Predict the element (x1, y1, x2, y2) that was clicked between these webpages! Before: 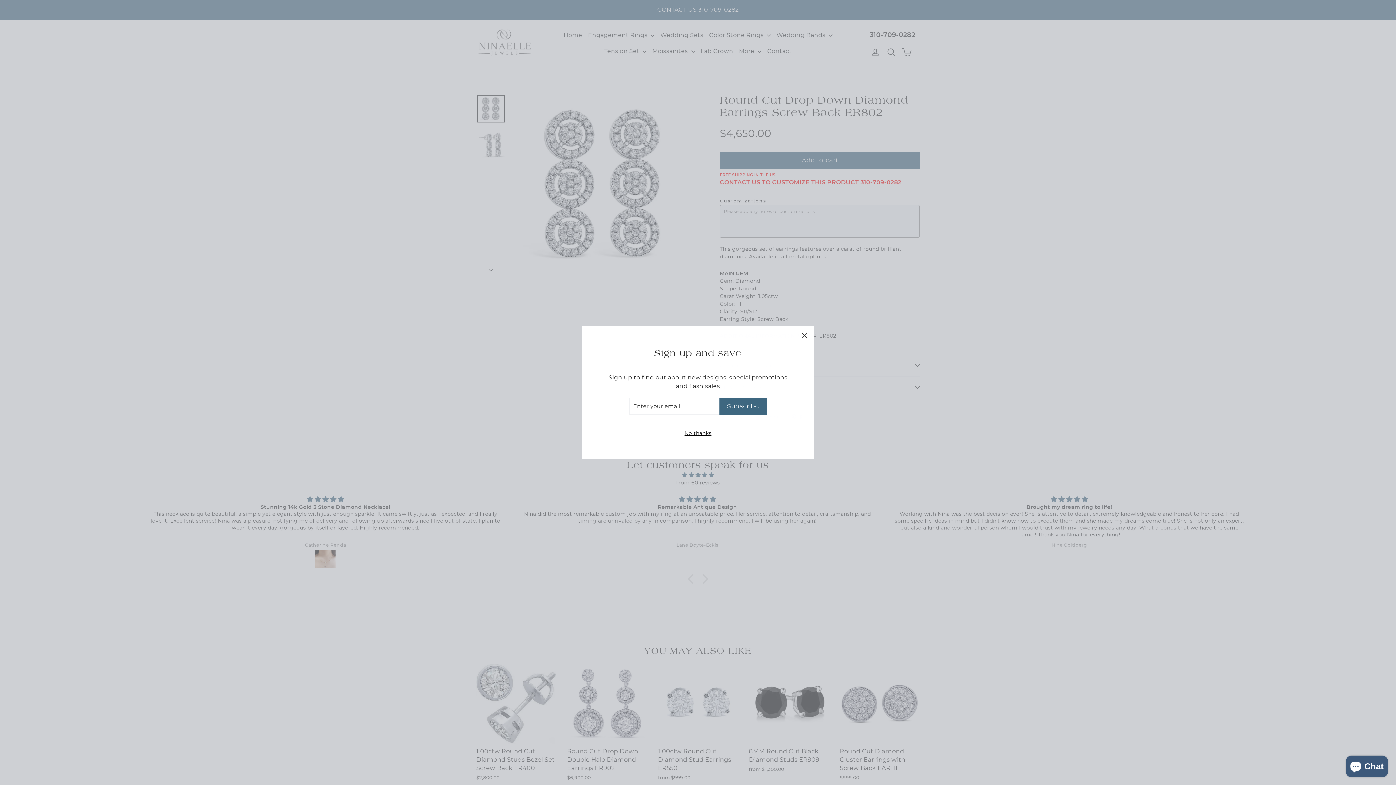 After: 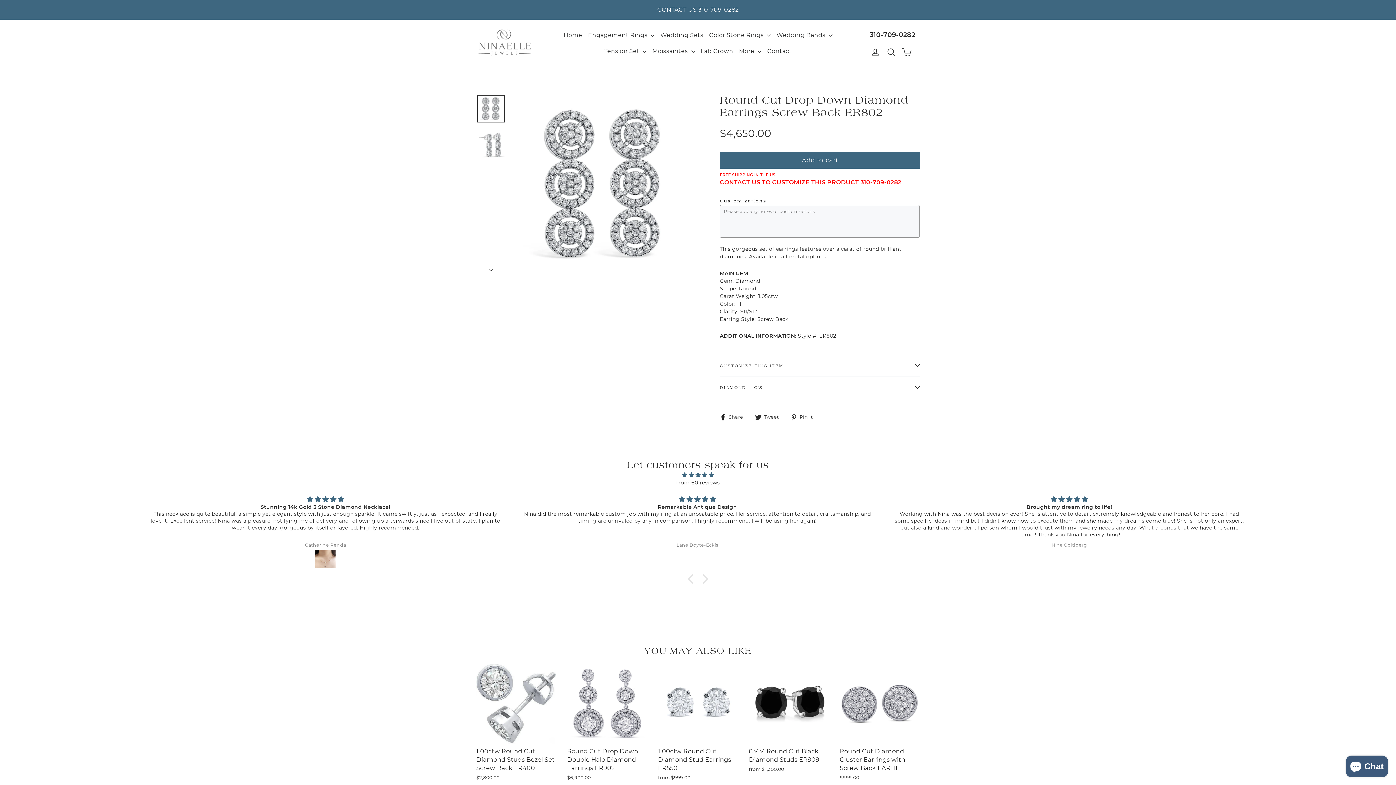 Action: bbox: (682, 429, 713, 437) label: No thanks